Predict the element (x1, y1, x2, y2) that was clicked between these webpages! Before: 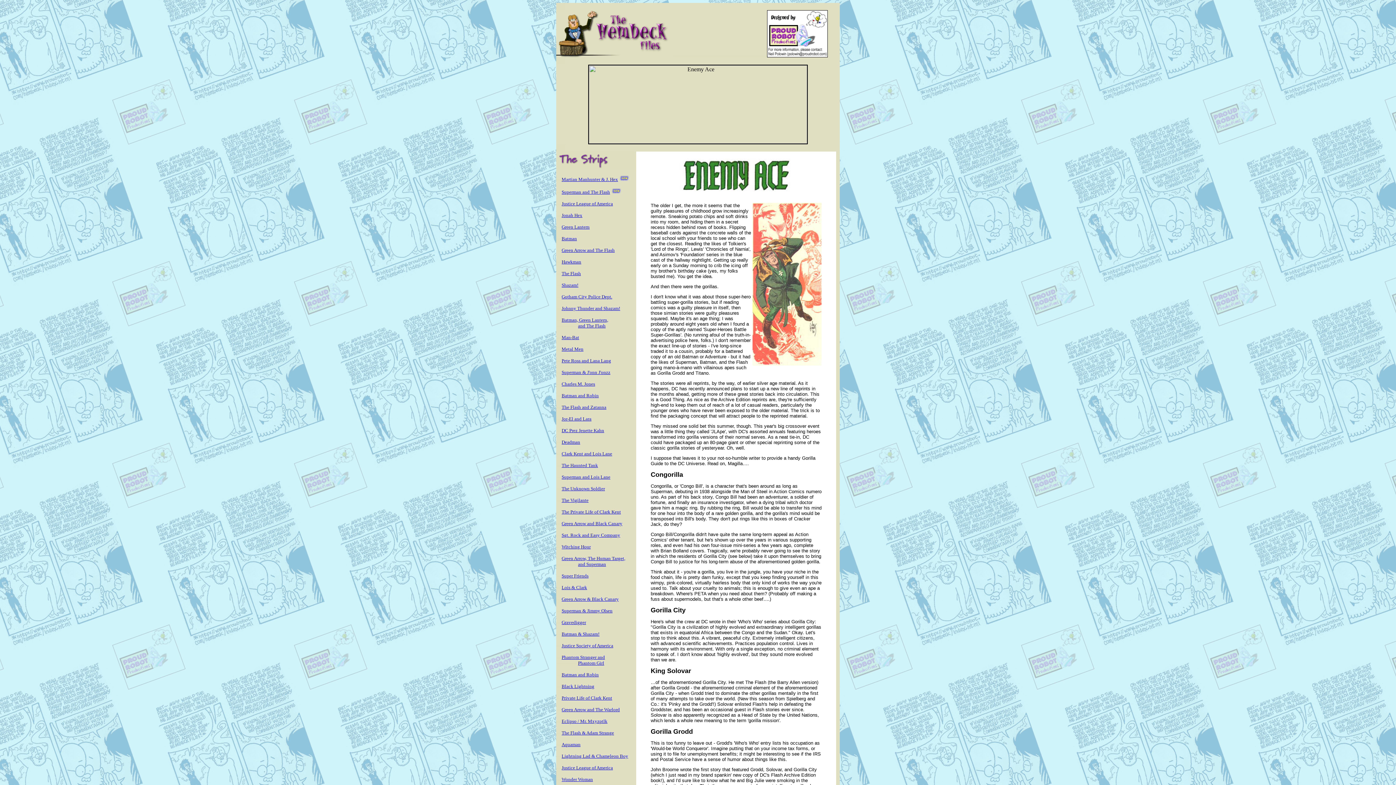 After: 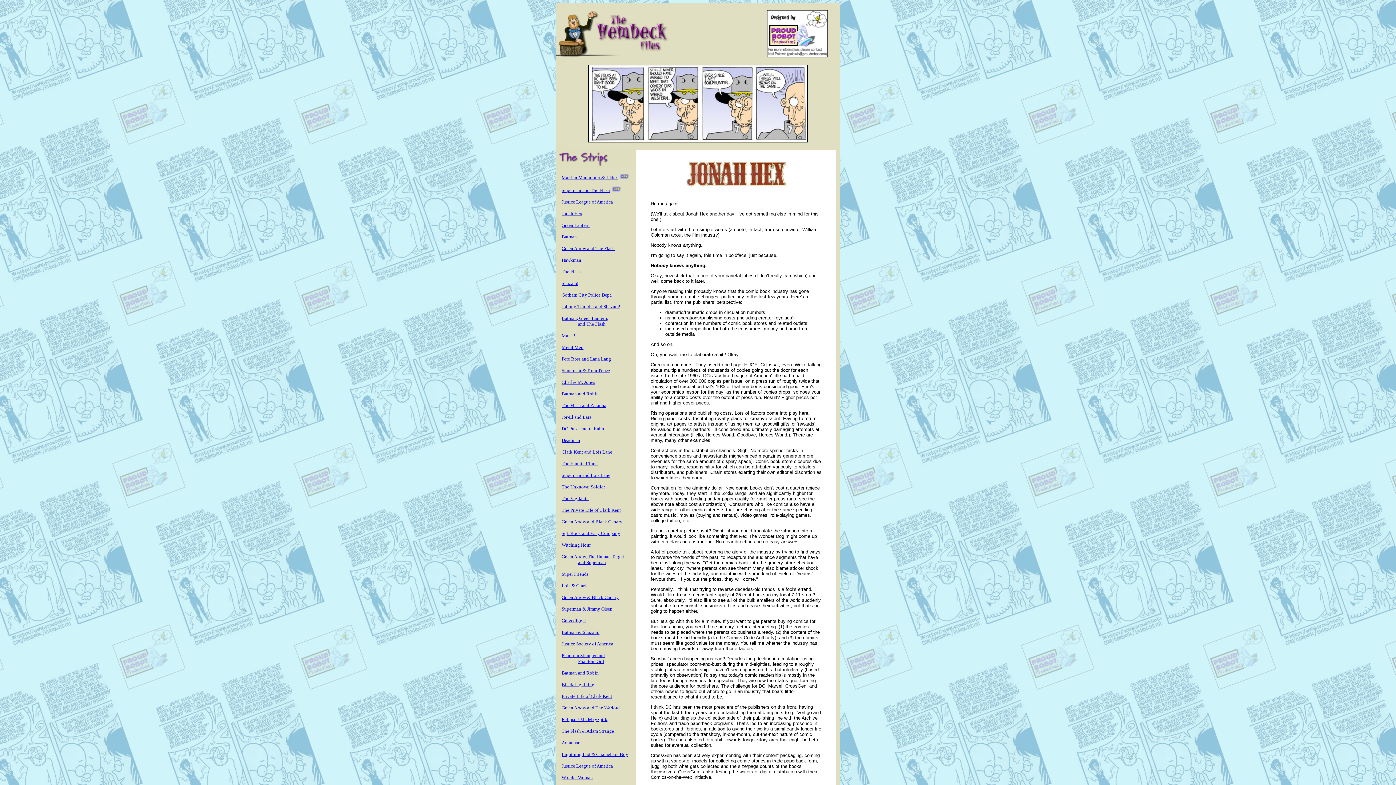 Action: bbox: (561, 212, 582, 218) label: Jonah Hex